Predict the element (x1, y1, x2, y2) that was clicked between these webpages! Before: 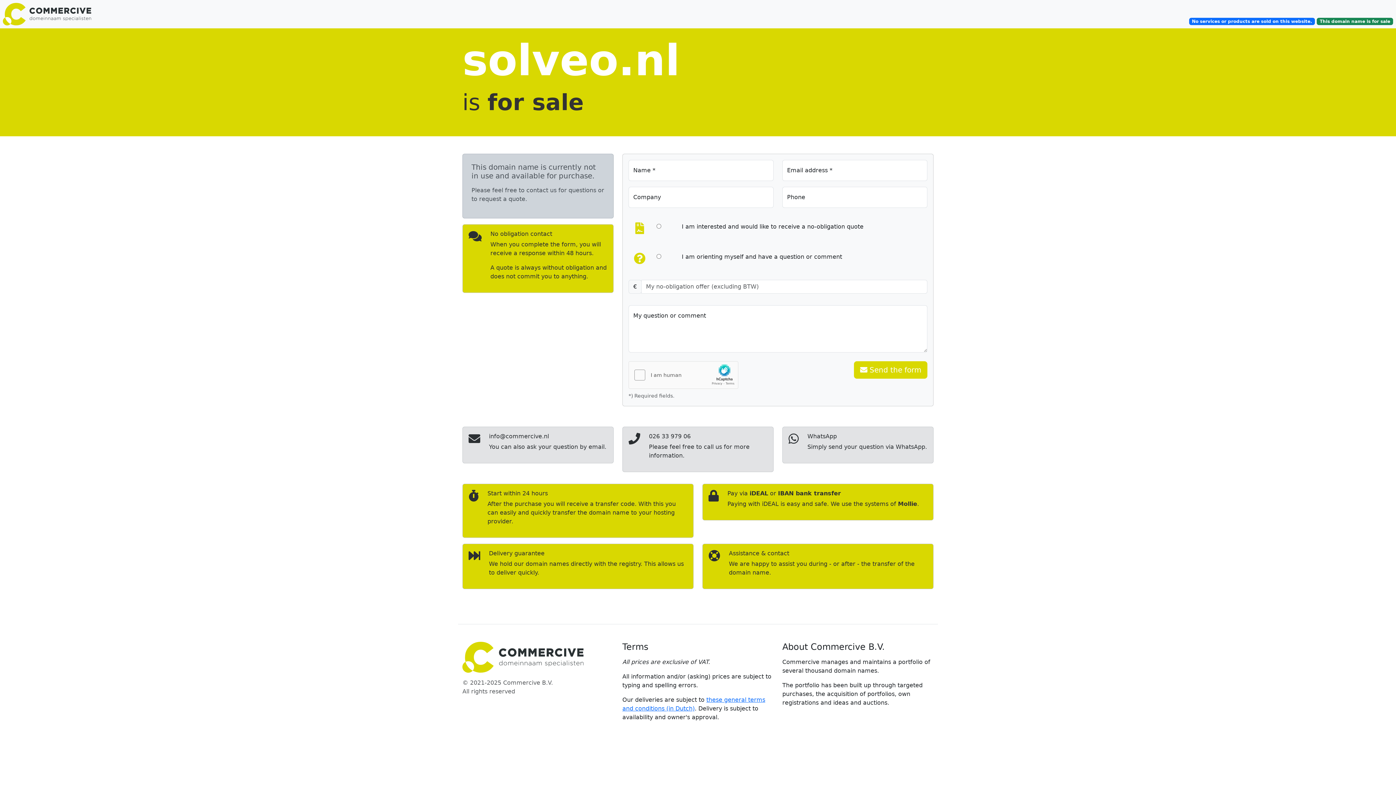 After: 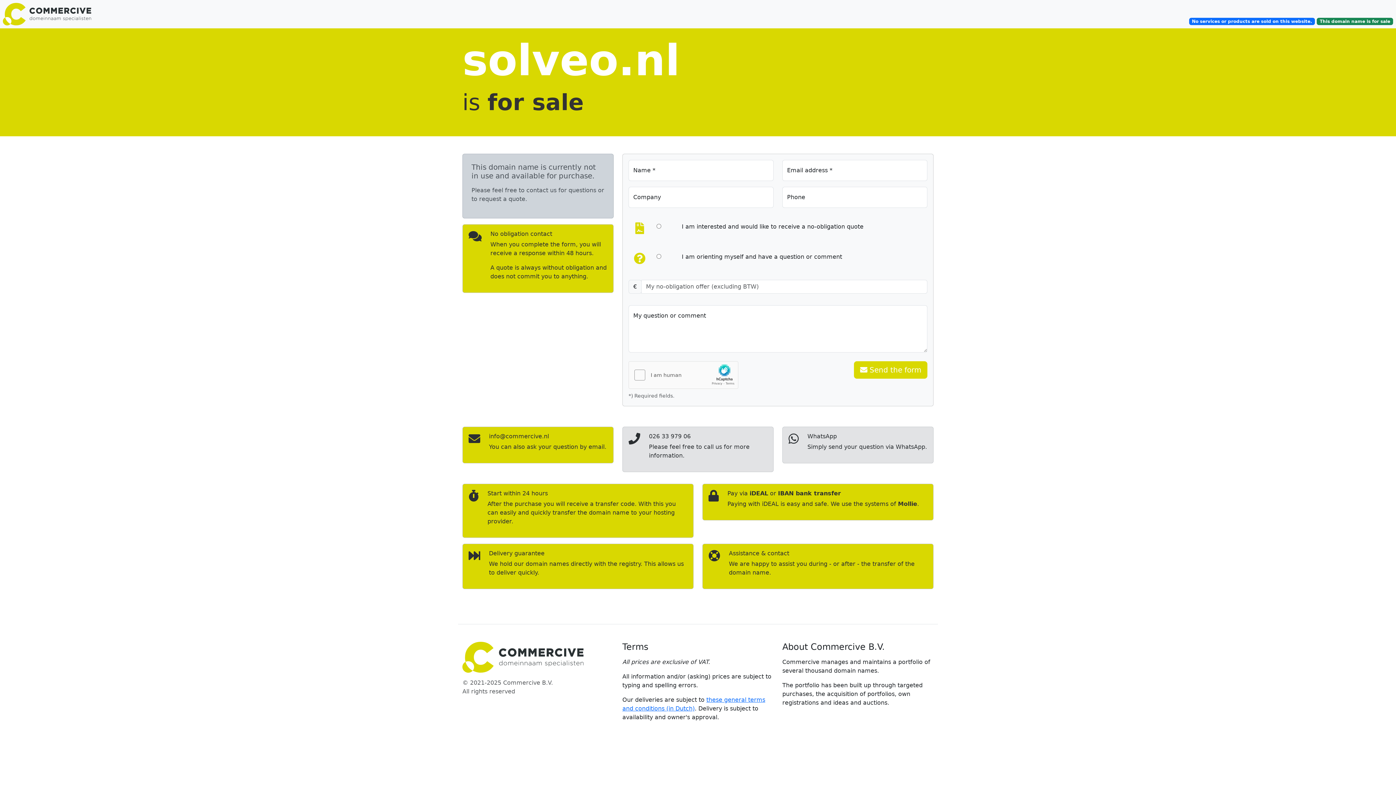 Action: bbox: (462, 426, 613, 463) label: info@commercive.nl

You can also ask your question by email.